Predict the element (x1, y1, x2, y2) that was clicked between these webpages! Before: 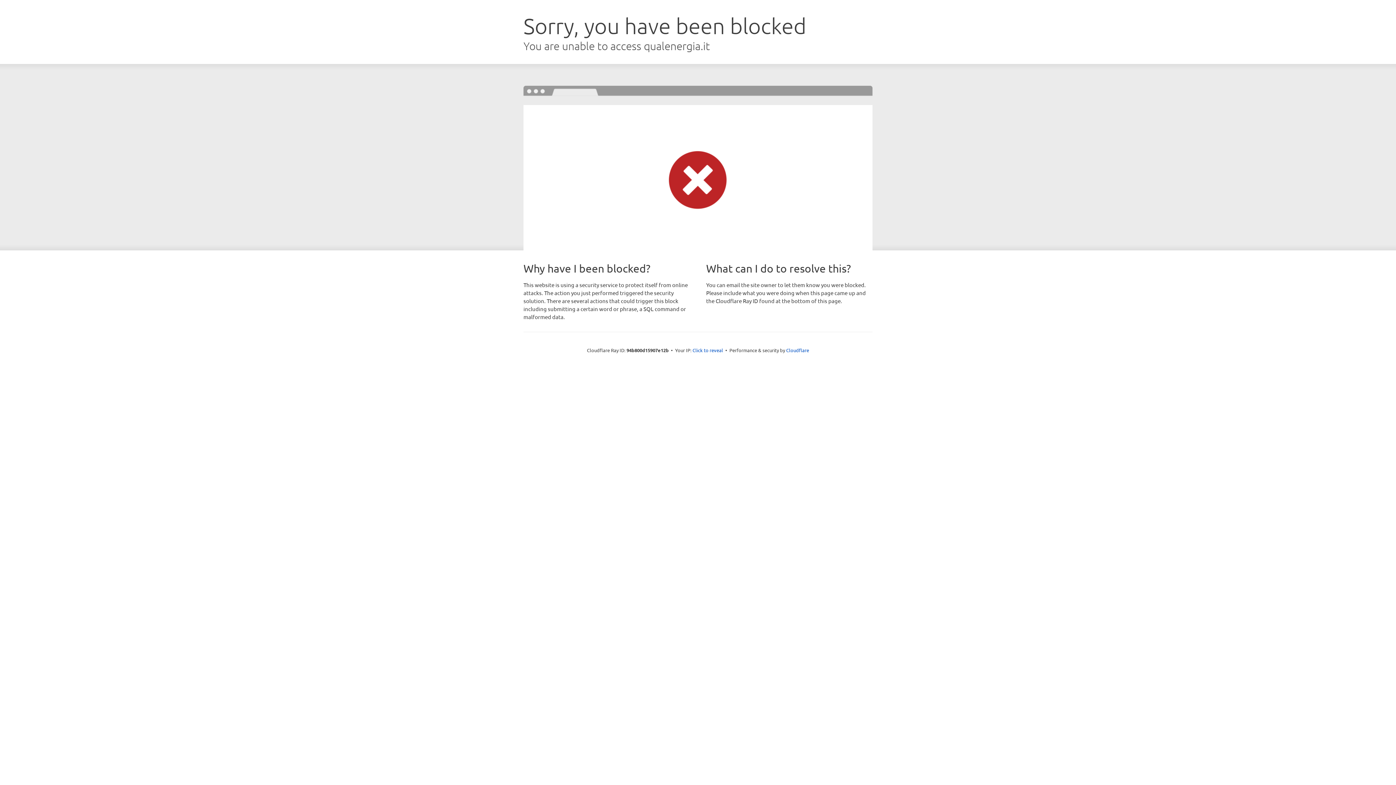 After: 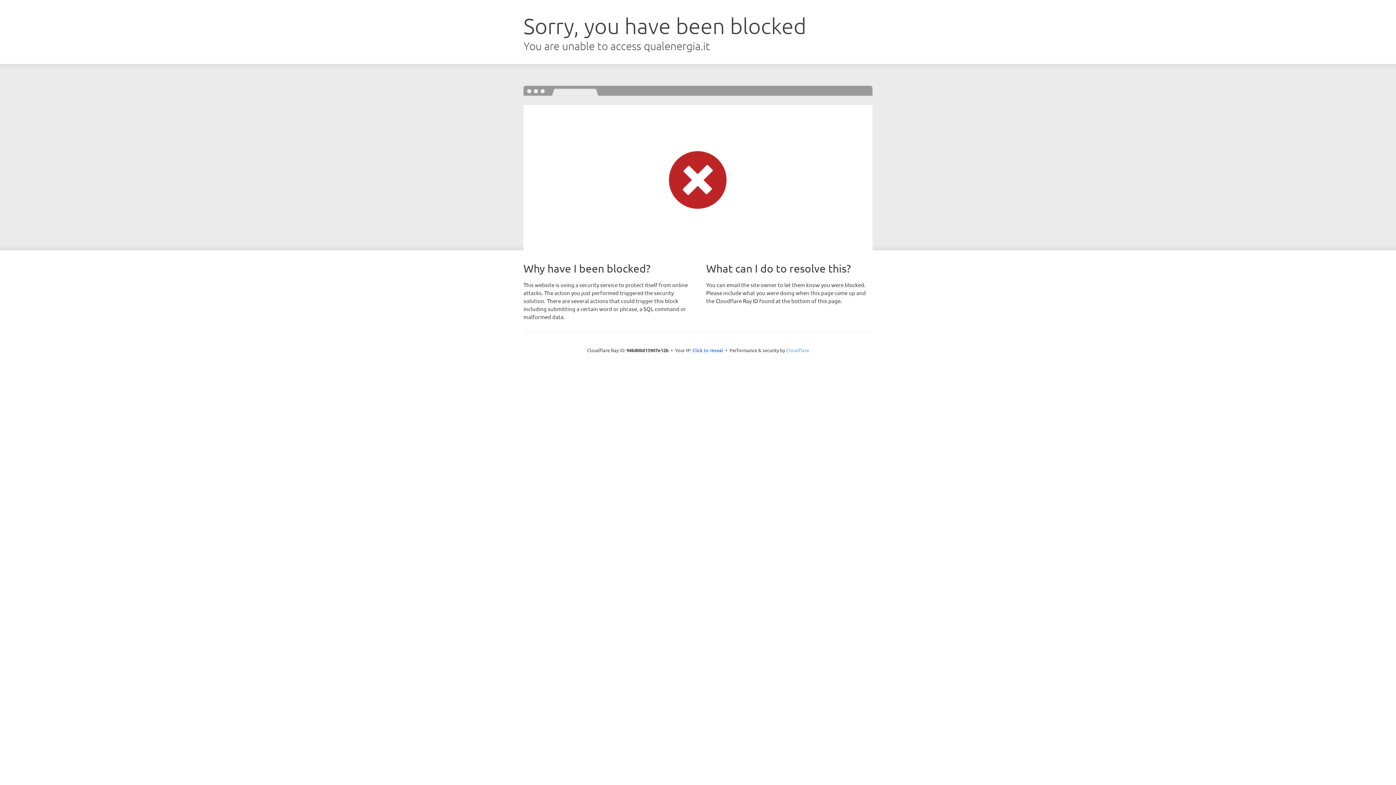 Action: label: Cloudflare bbox: (786, 347, 809, 353)